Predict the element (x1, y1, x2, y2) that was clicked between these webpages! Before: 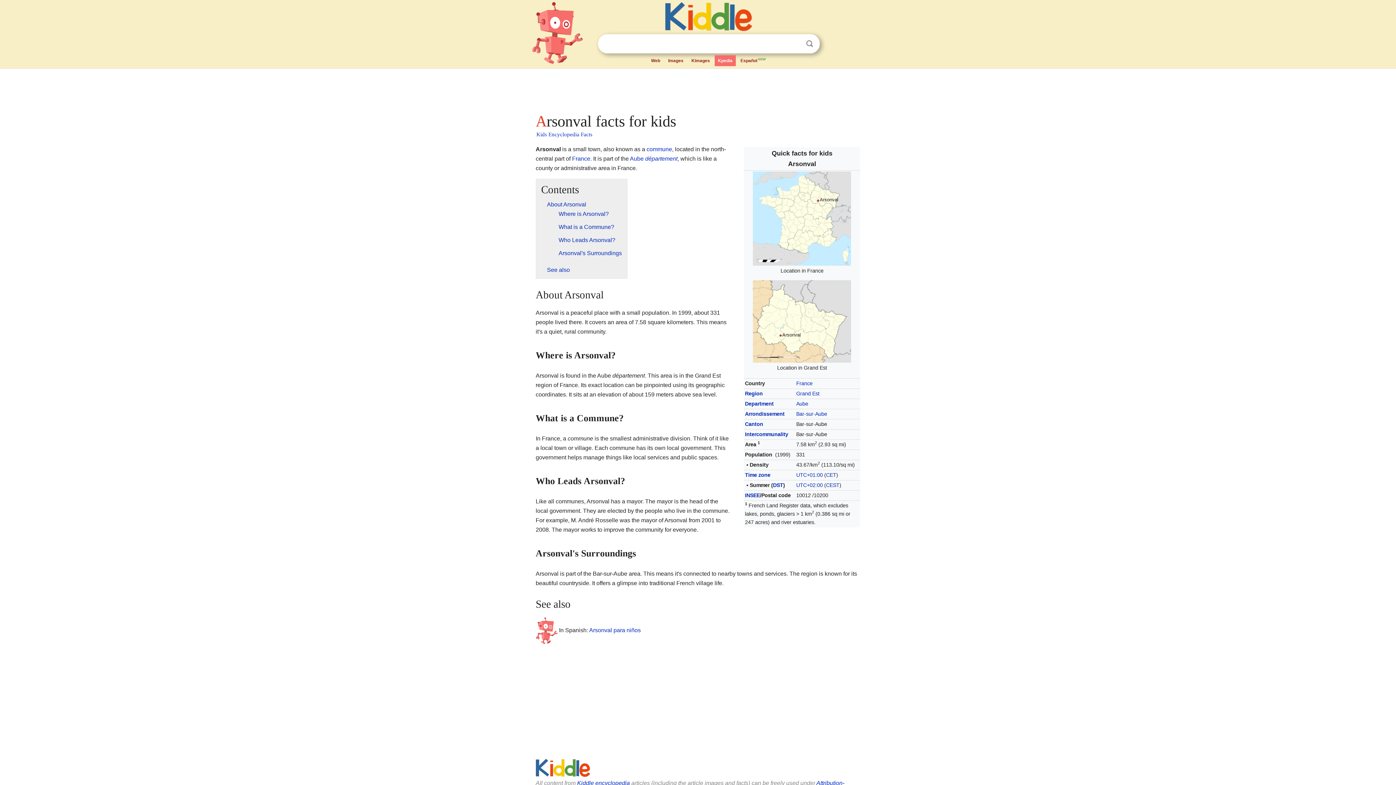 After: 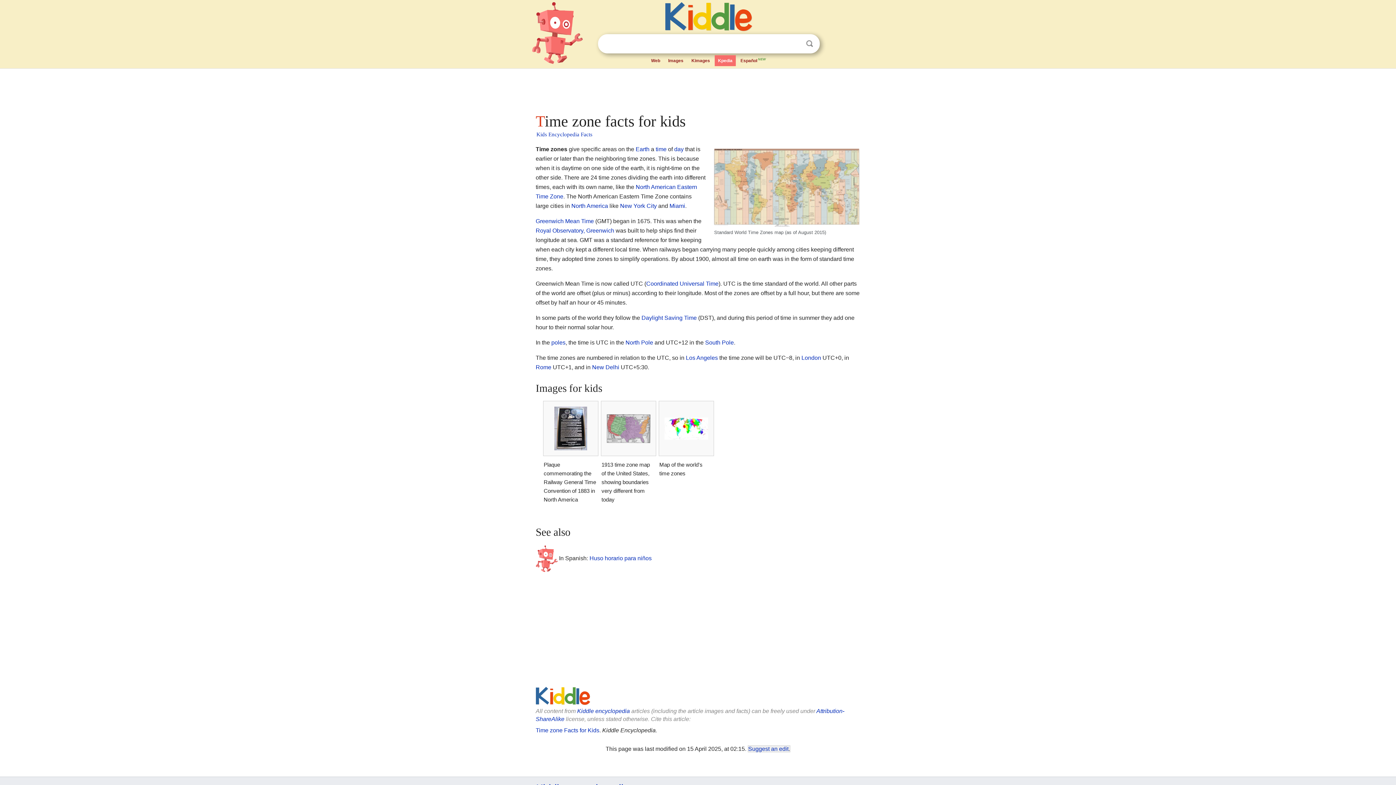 Action: bbox: (745, 472, 770, 478) label: Time zone